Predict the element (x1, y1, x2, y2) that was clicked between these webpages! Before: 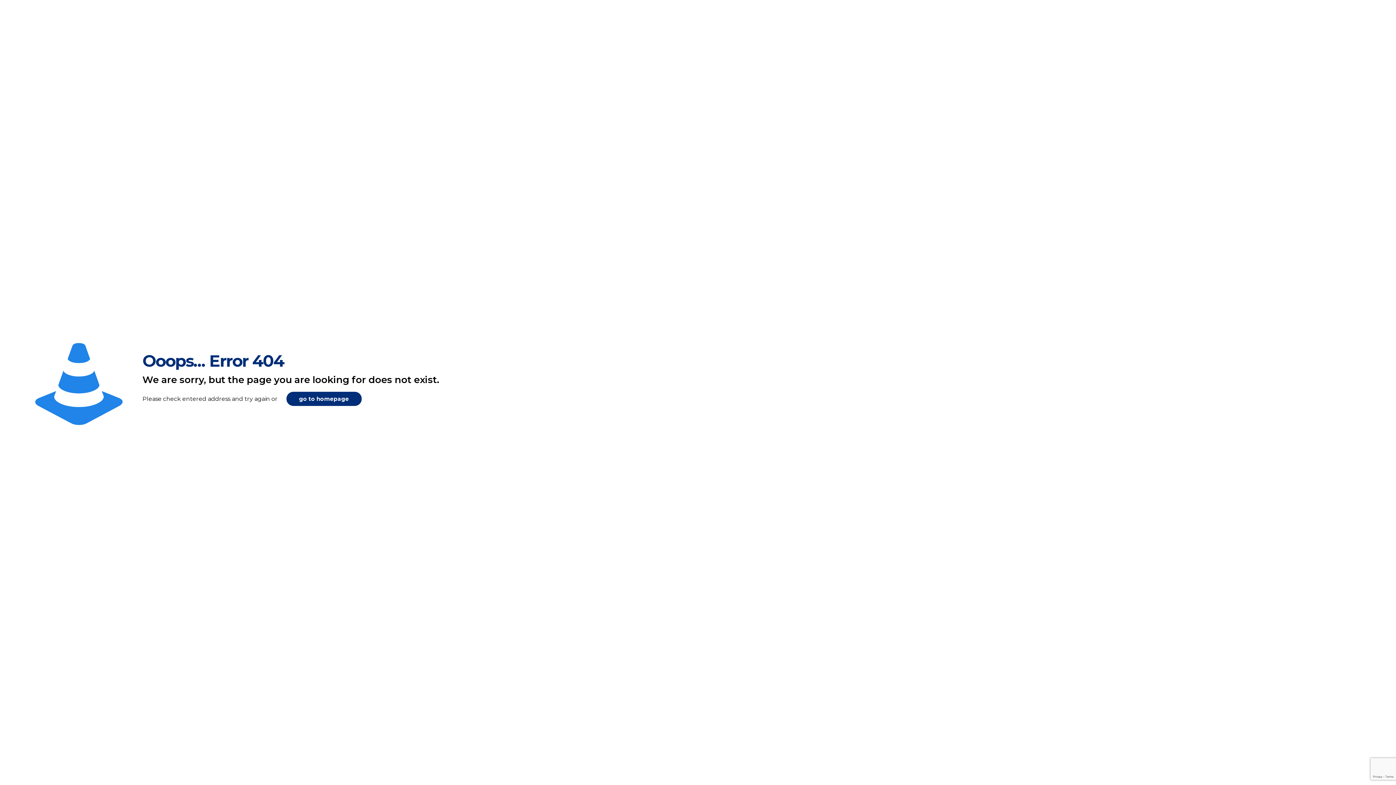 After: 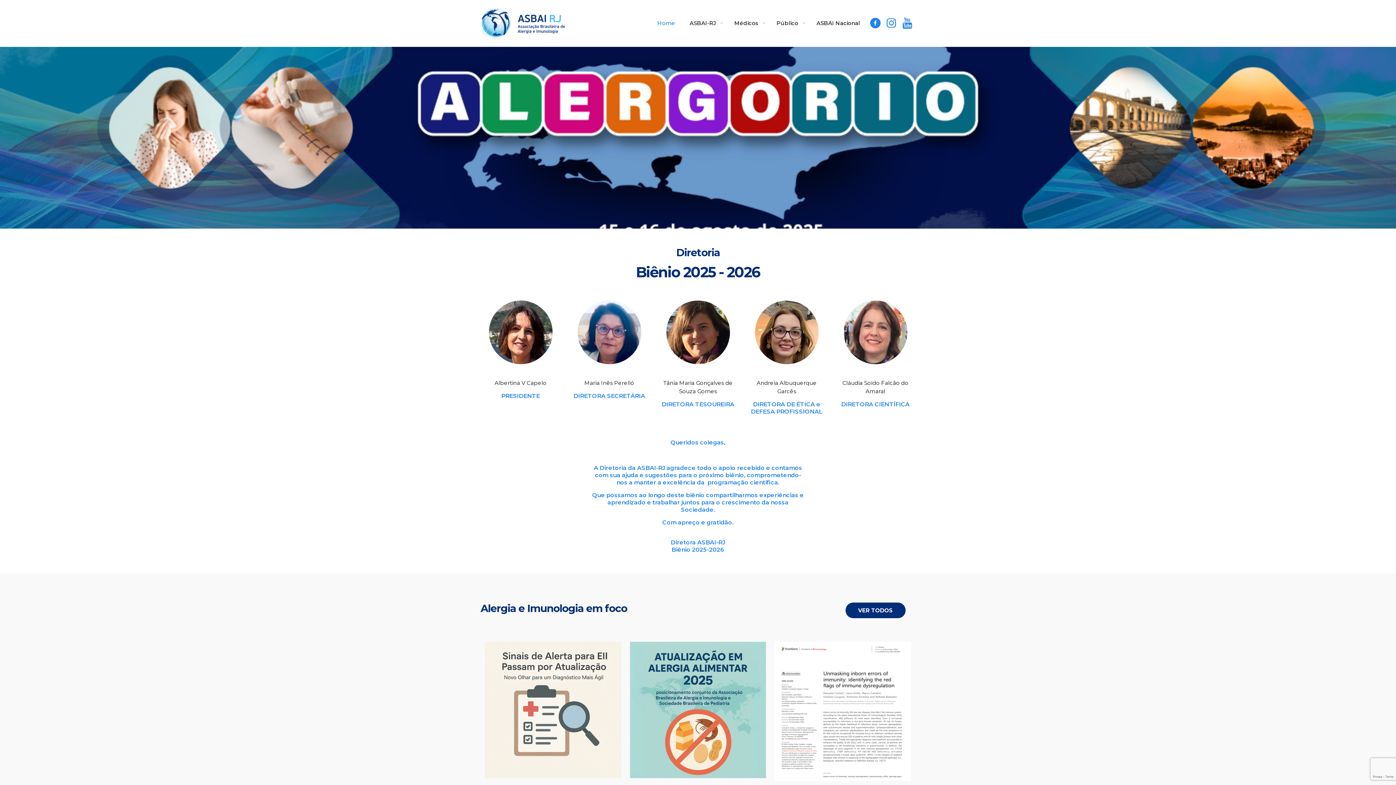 Action: bbox: (286, 392, 361, 406) label: go to homepage